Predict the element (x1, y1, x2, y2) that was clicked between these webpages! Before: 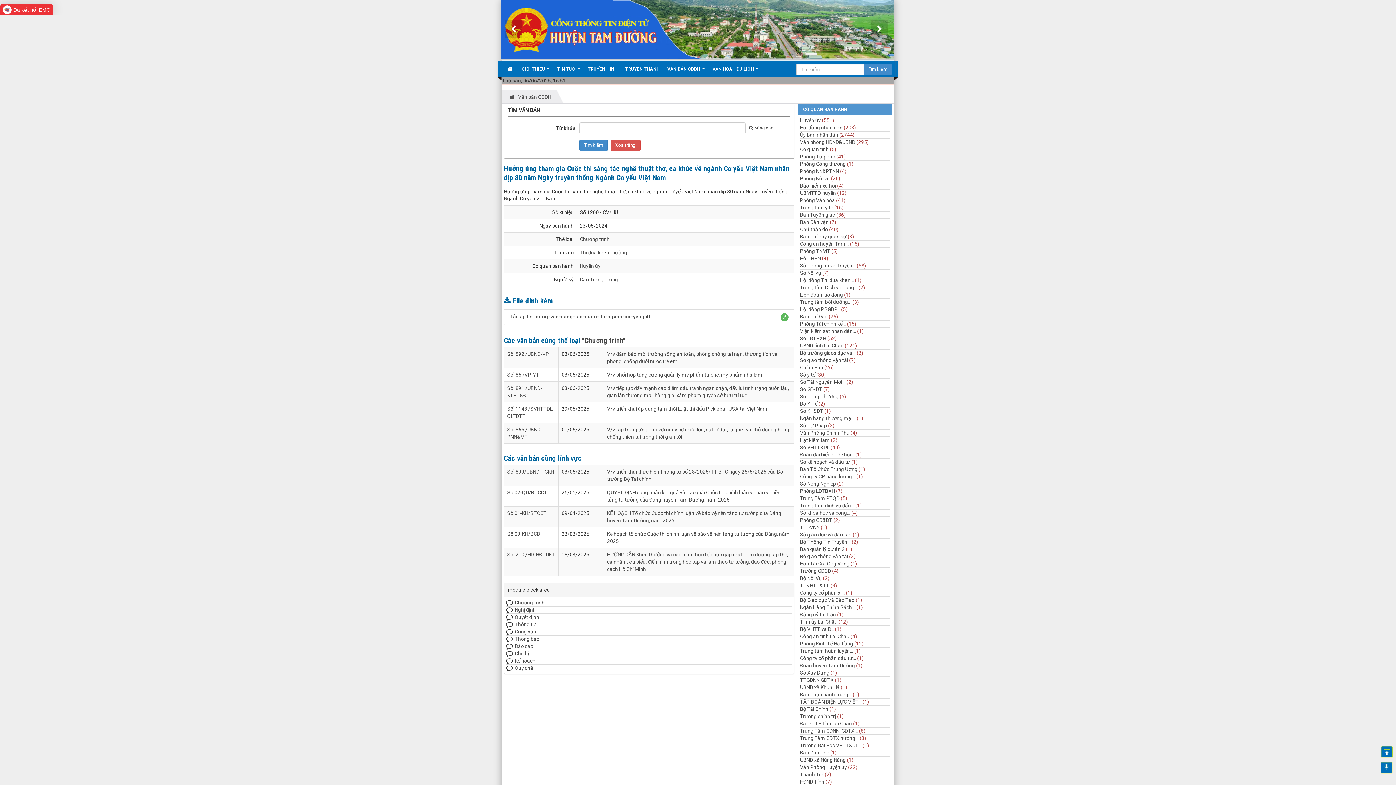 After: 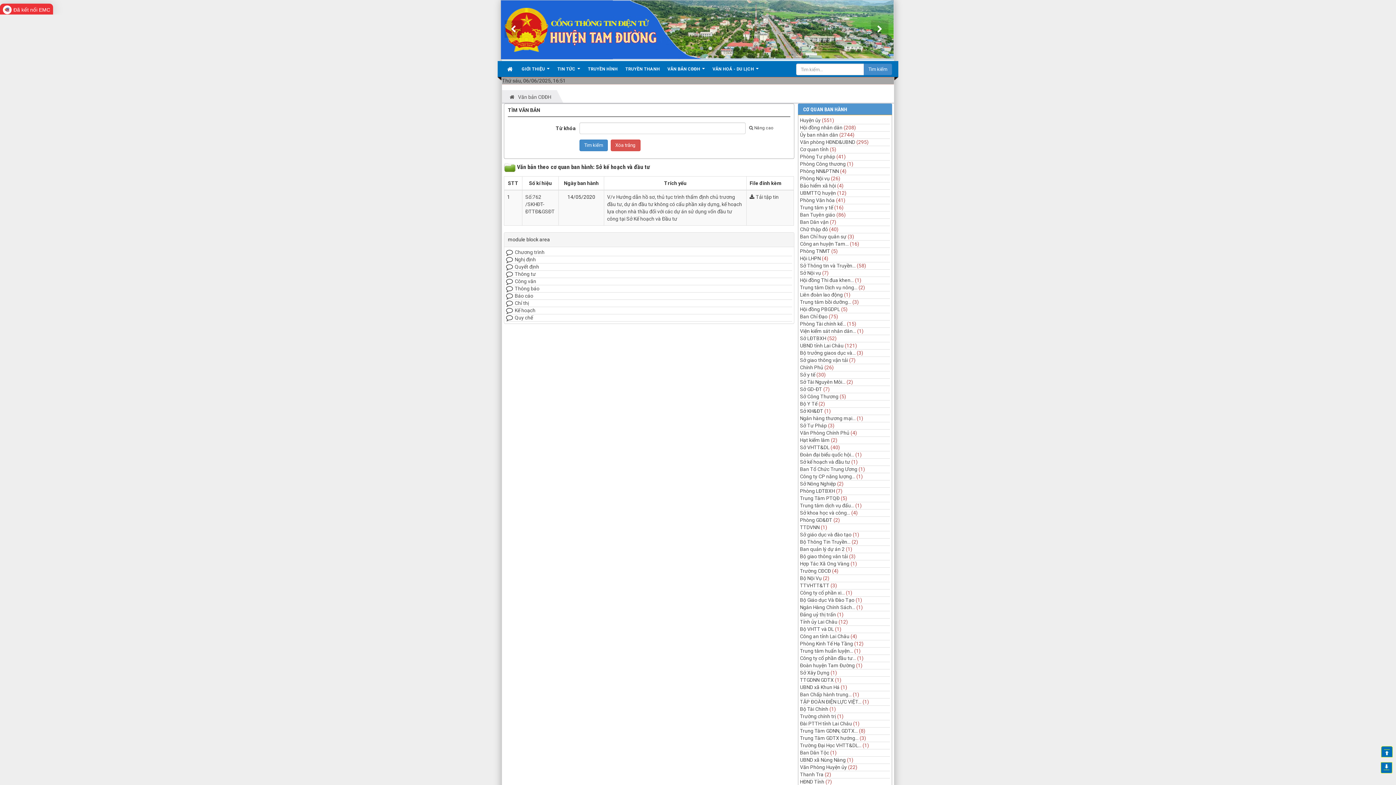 Action: bbox: (800, 459, 850, 465) label: Sở kế hoạch và đầu tư